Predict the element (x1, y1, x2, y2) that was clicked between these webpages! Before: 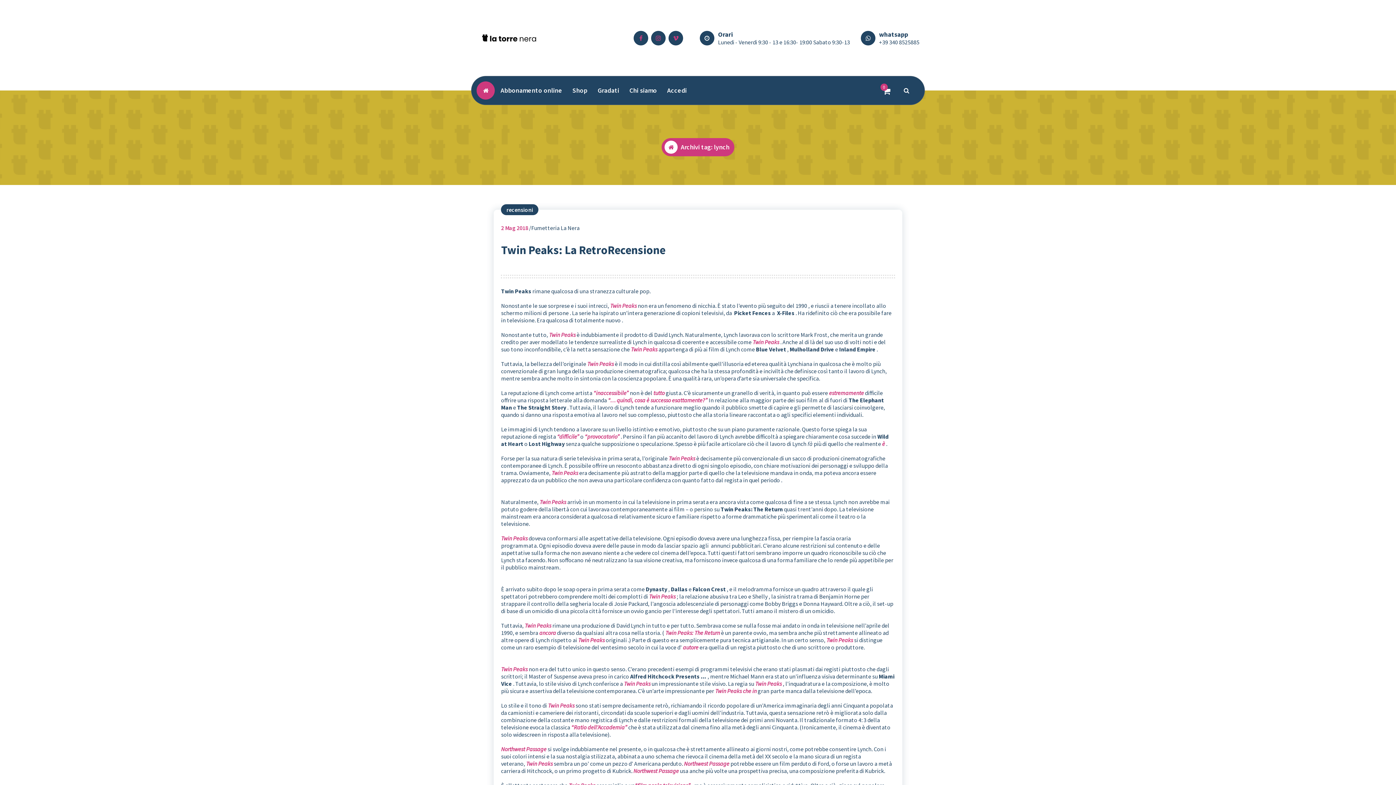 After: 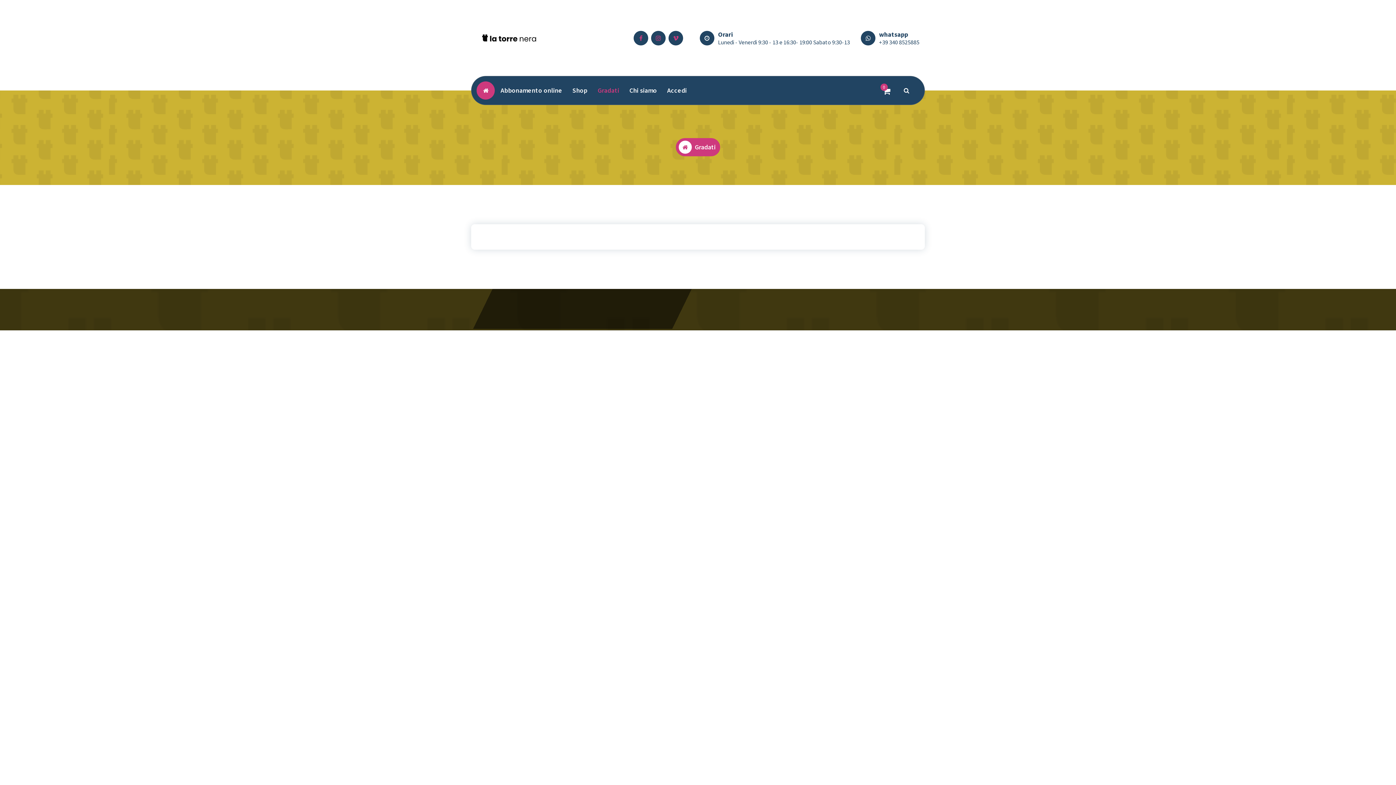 Action: label: Gradati bbox: (592, 84, 624, 97)